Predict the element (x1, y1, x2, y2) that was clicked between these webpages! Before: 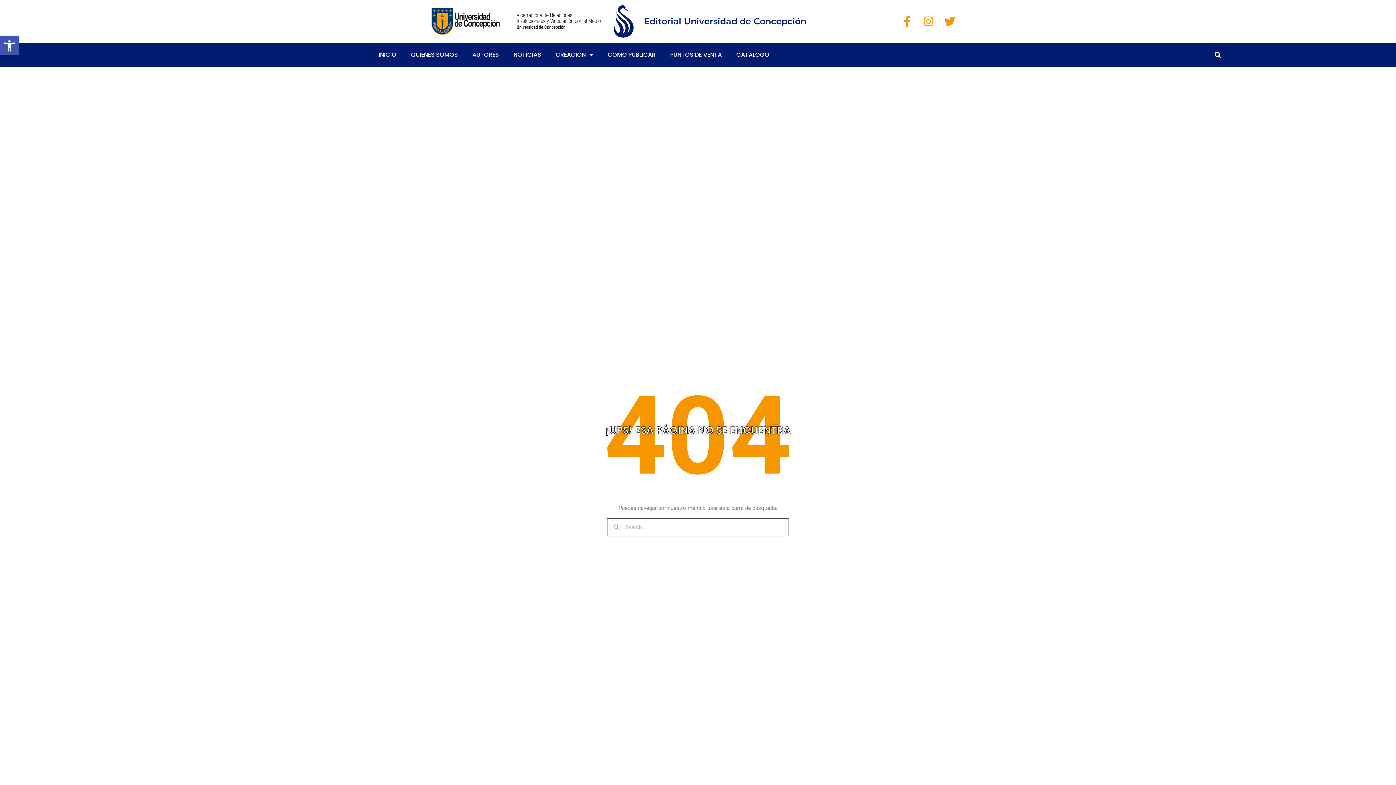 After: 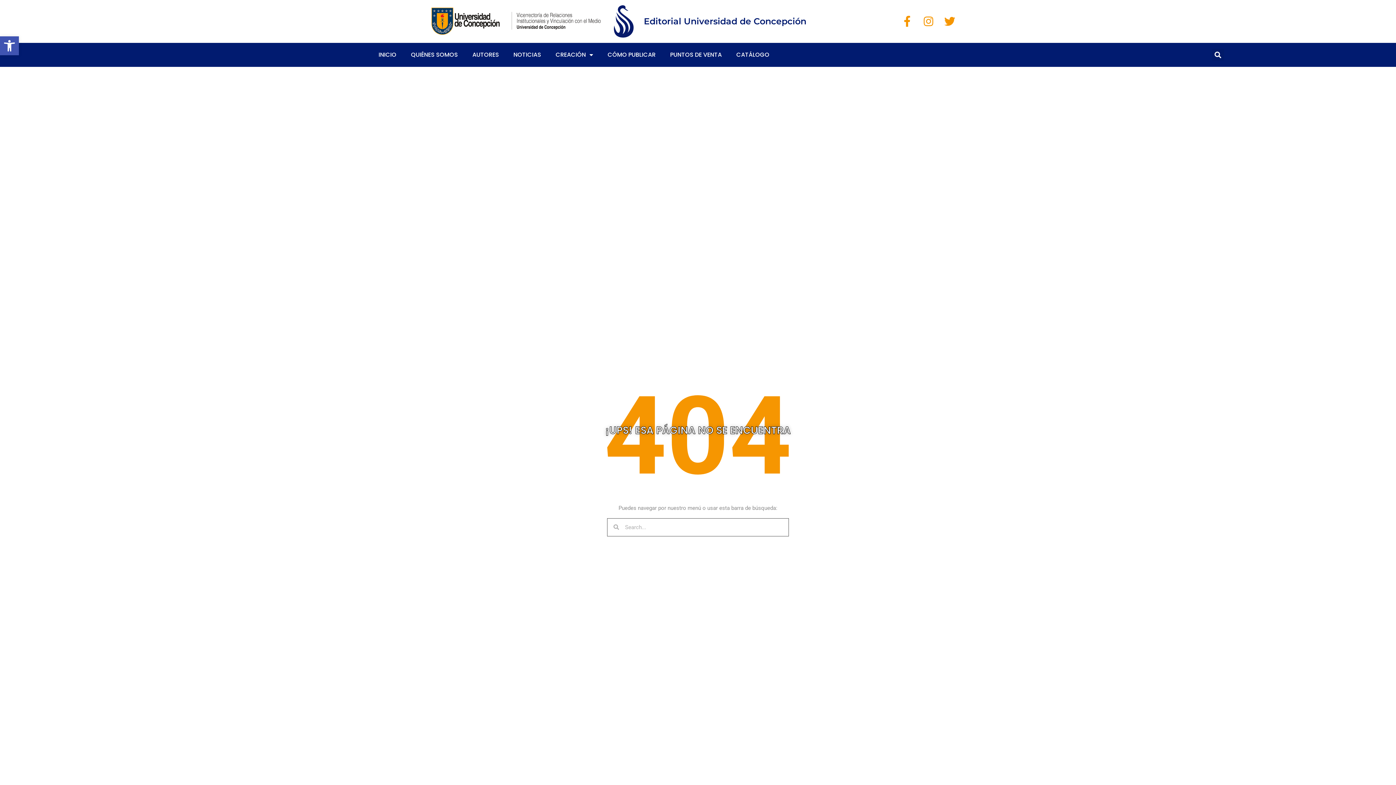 Action: bbox: (921, 15, 937, 26)